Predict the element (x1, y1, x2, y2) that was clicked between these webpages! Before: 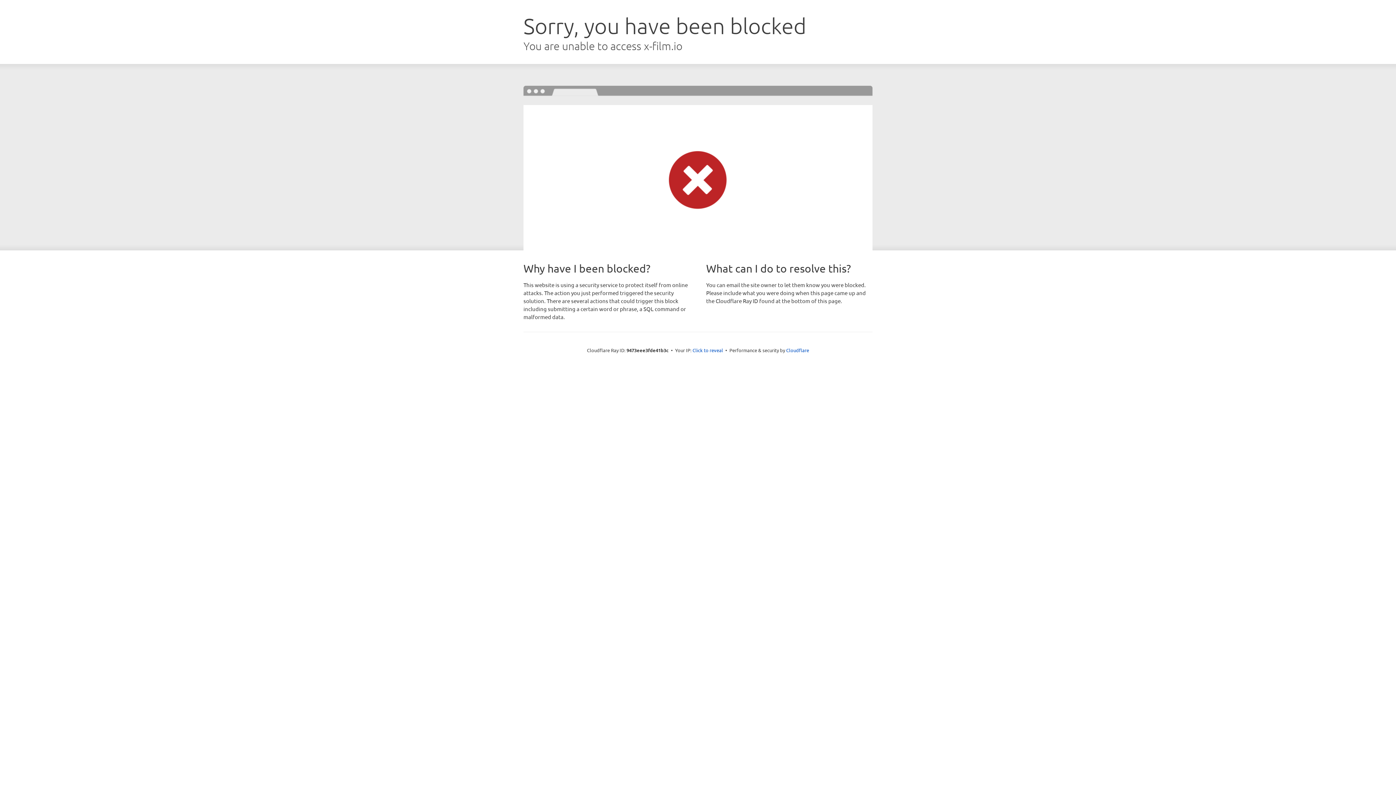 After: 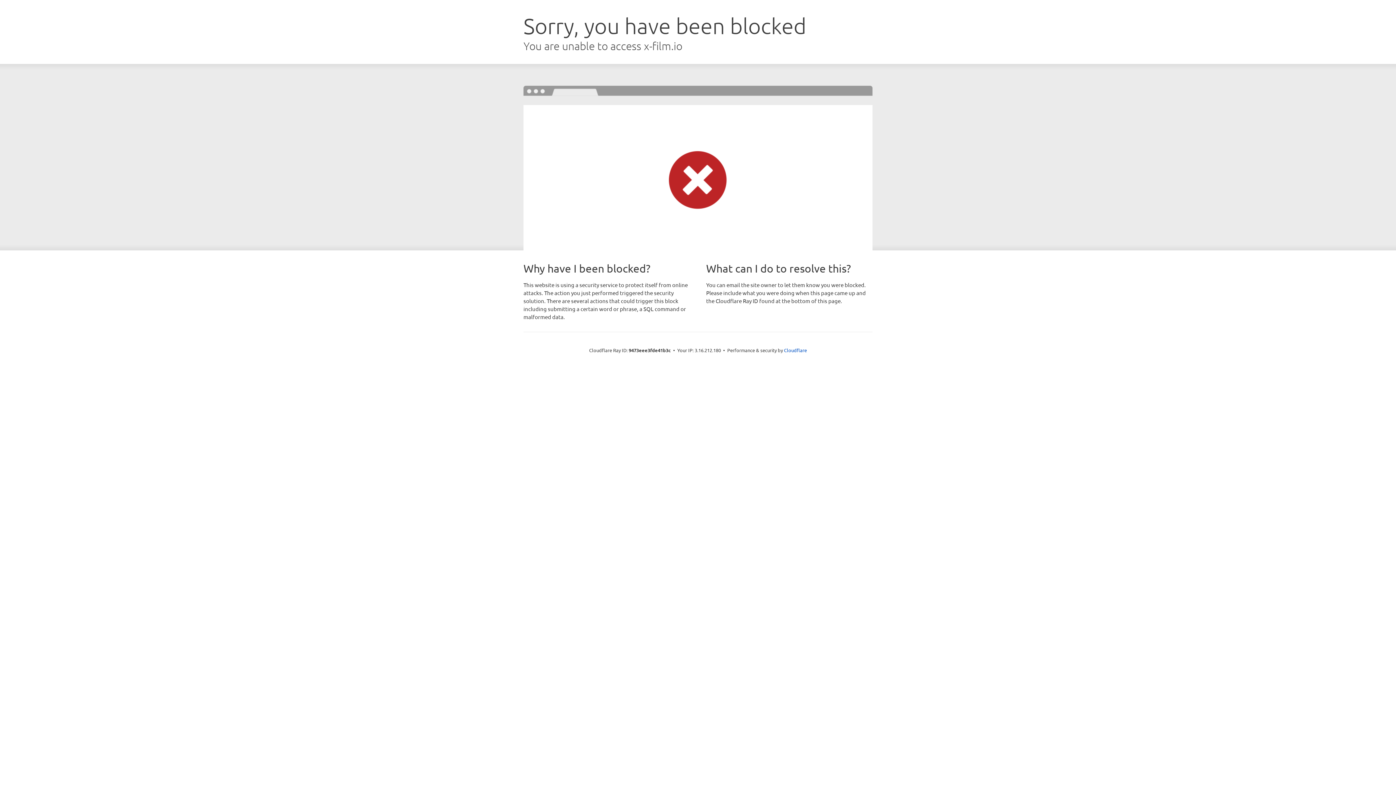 Action: bbox: (692, 346, 723, 353) label: Click to reveal